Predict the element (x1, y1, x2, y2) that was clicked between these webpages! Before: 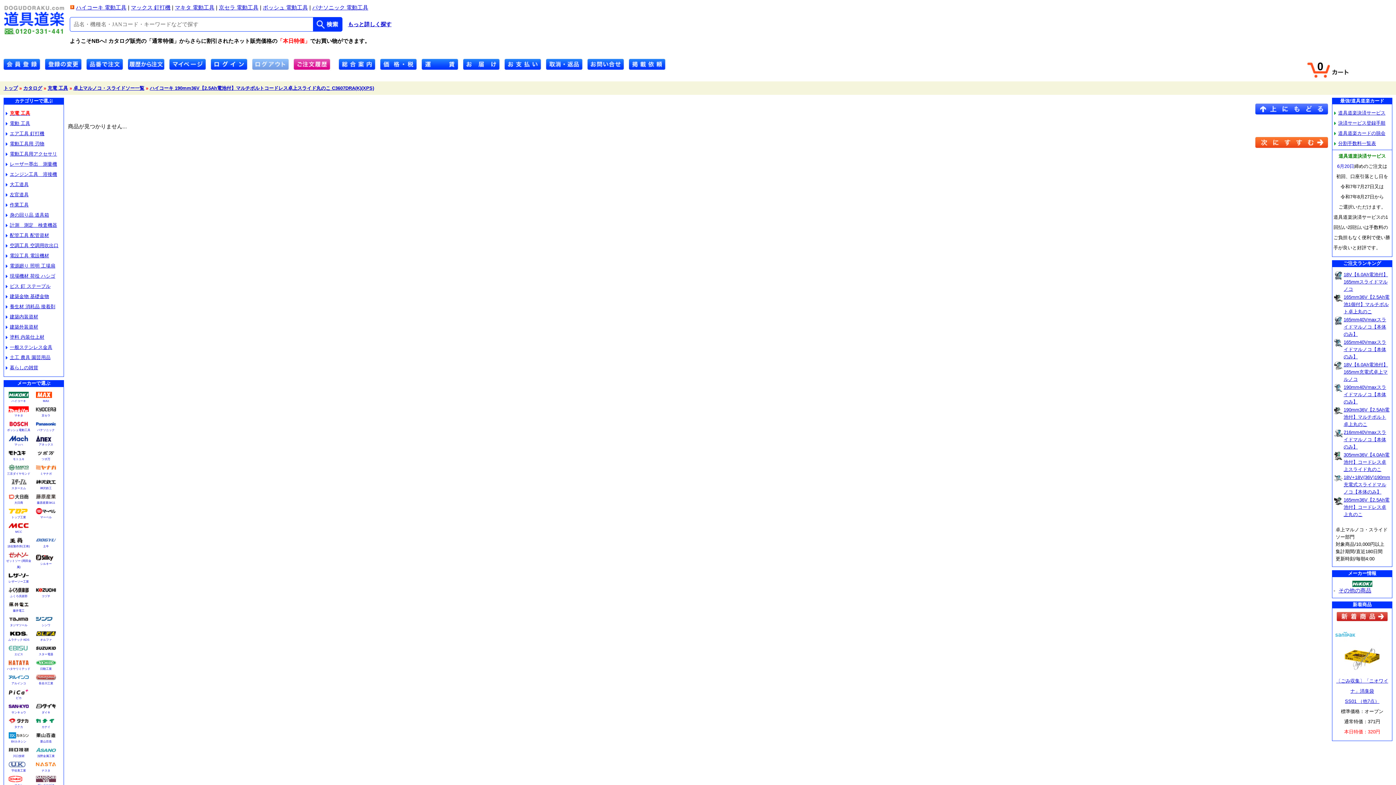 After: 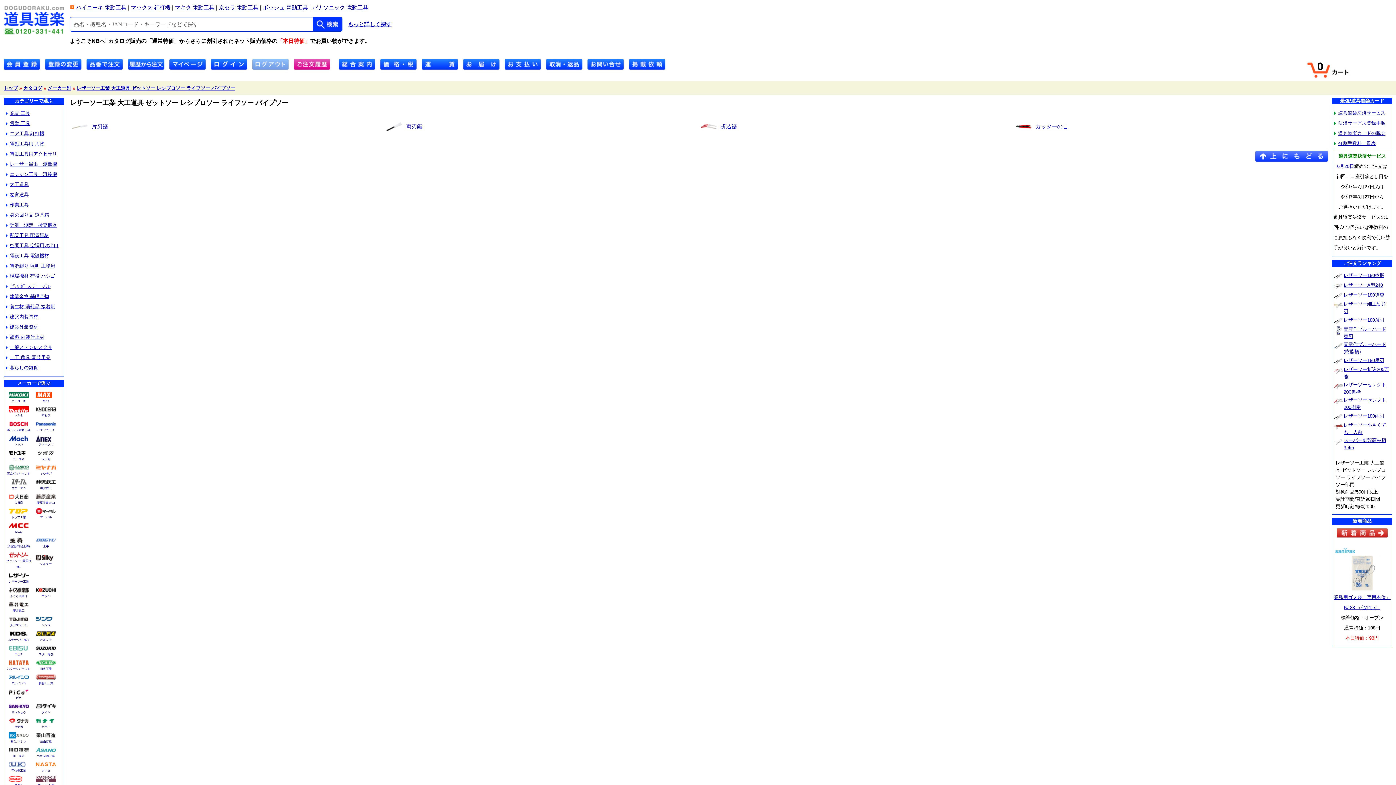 Action: label: レザーソー工業 bbox: (8, 580, 28, 583)